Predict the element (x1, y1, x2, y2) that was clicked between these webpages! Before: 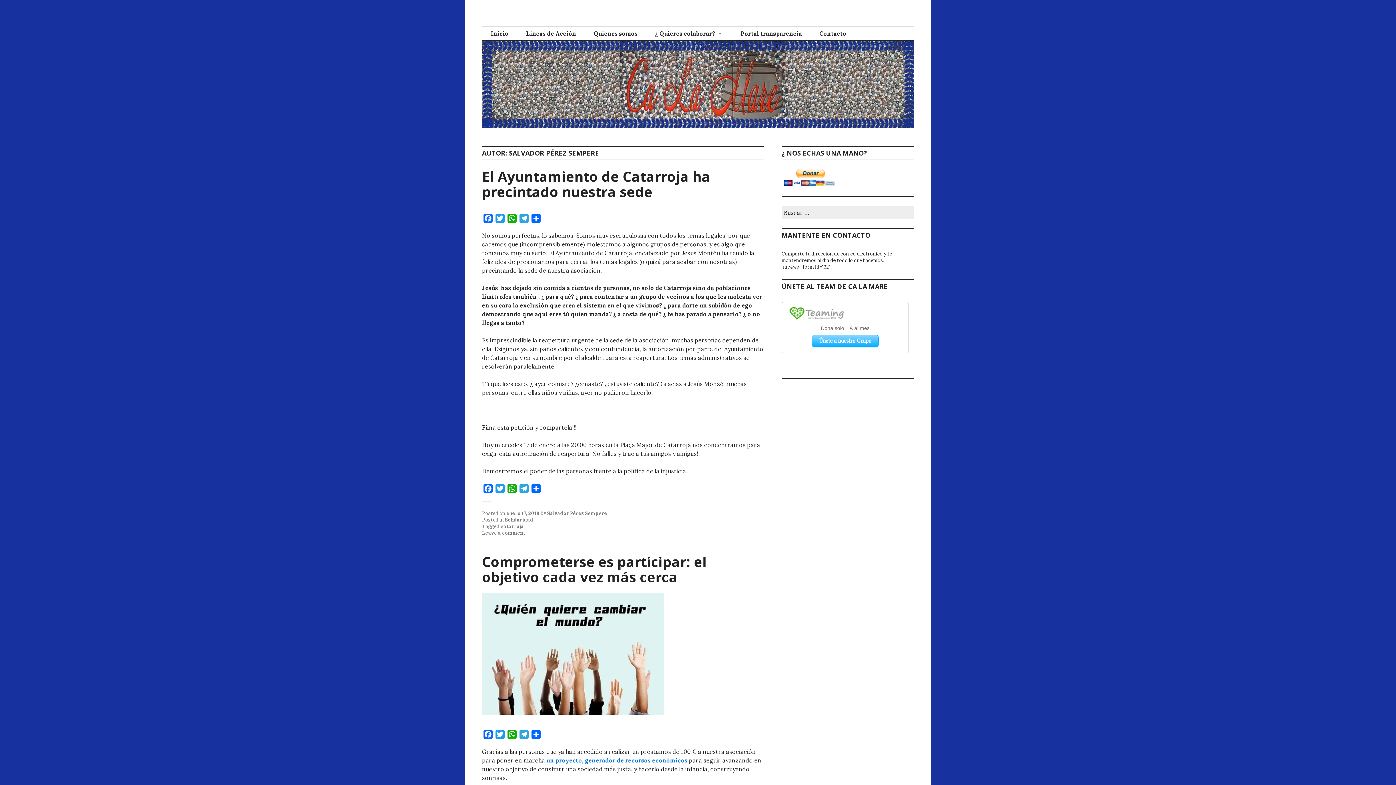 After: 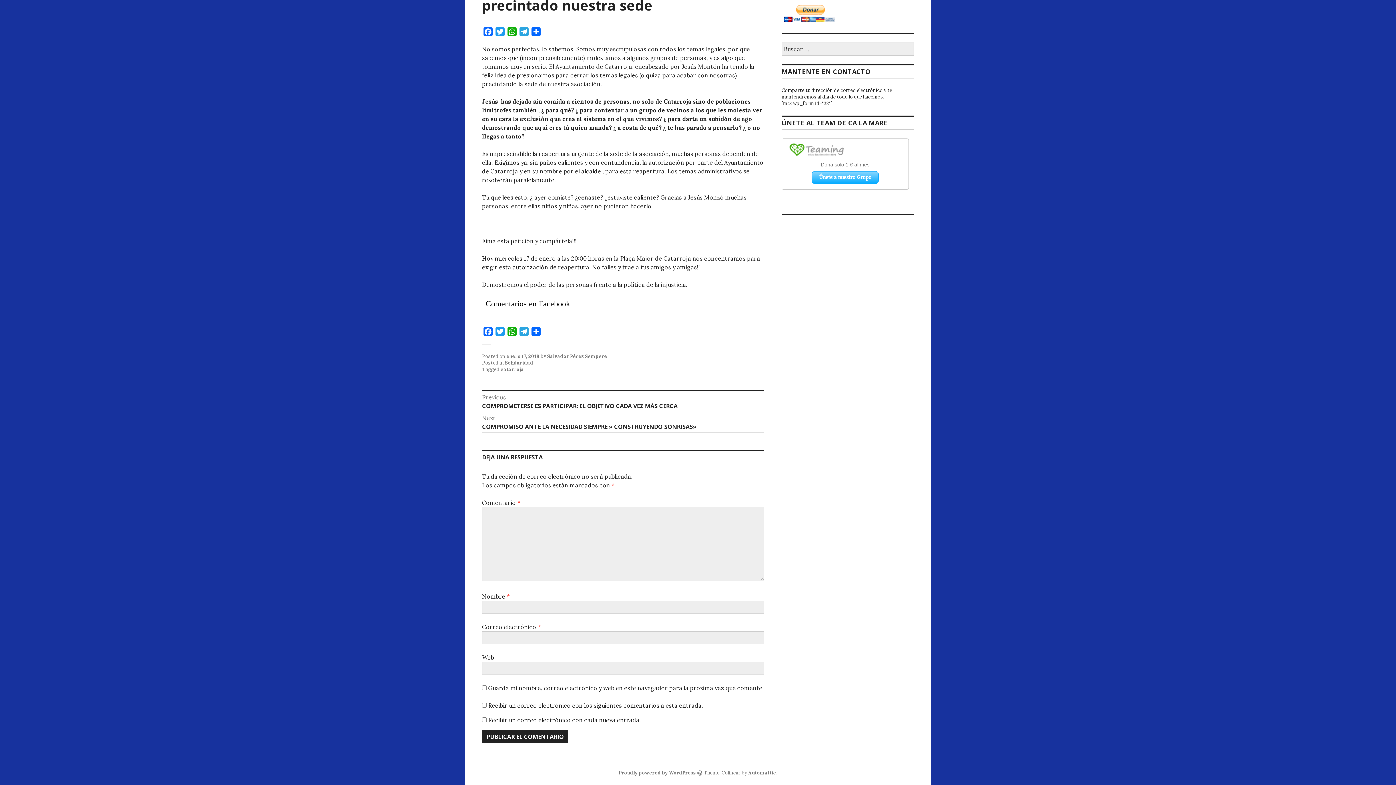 Action: bbox: (482, 530, 525, 536) label: Leave a comment